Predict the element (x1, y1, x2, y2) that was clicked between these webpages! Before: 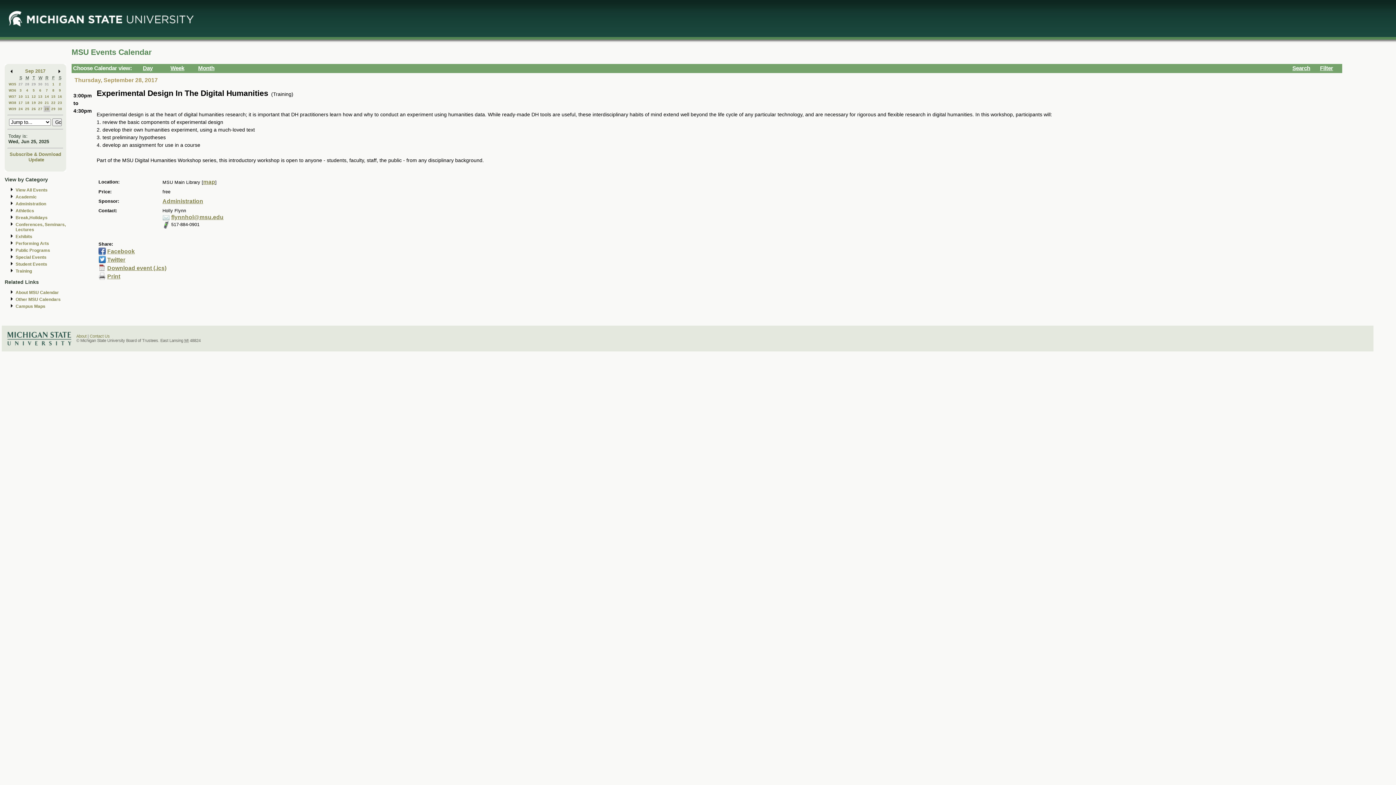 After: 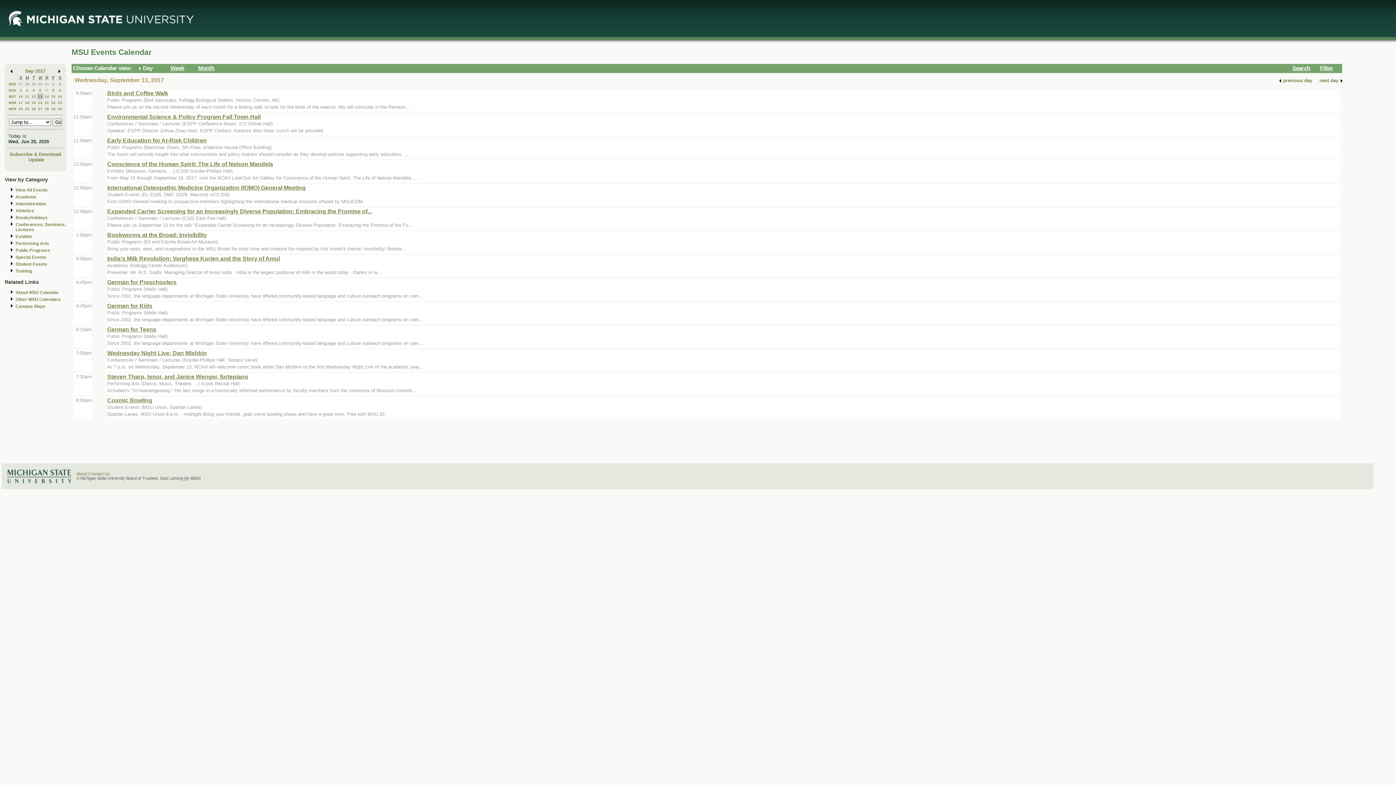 Action: bbox: (38, 94, 42, 98) label: 13